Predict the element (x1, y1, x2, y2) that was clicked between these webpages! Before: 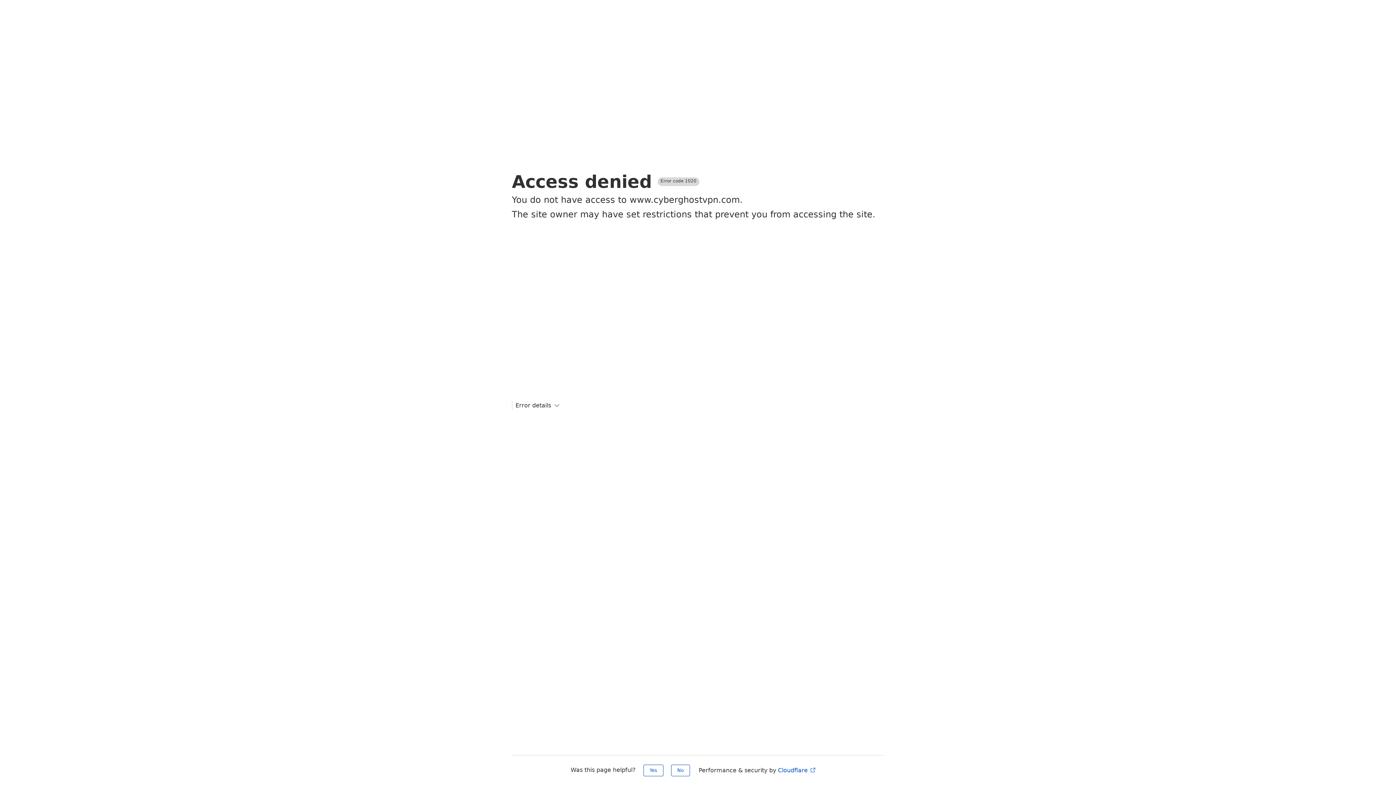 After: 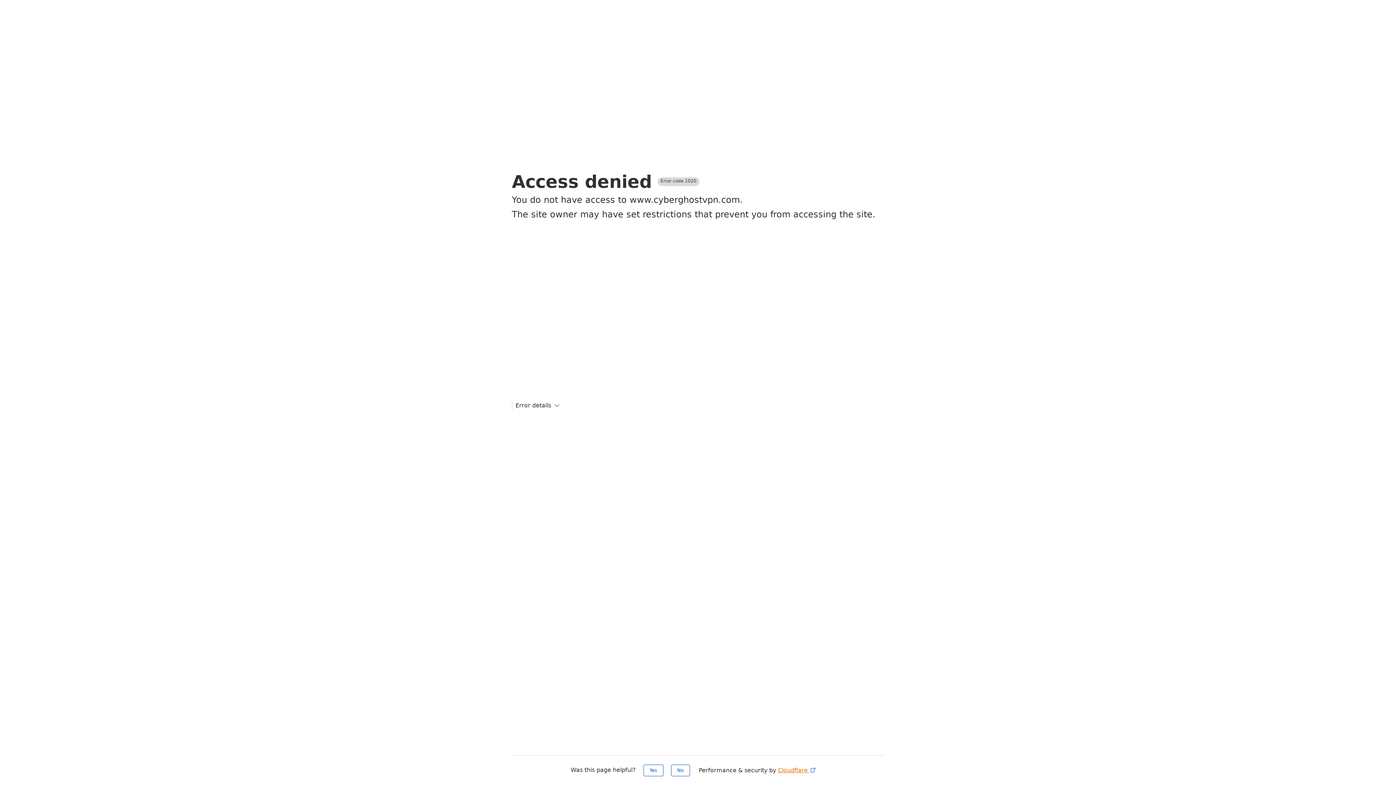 Action: label: Cloudflare  bbox: (778, 767, 816, 774)